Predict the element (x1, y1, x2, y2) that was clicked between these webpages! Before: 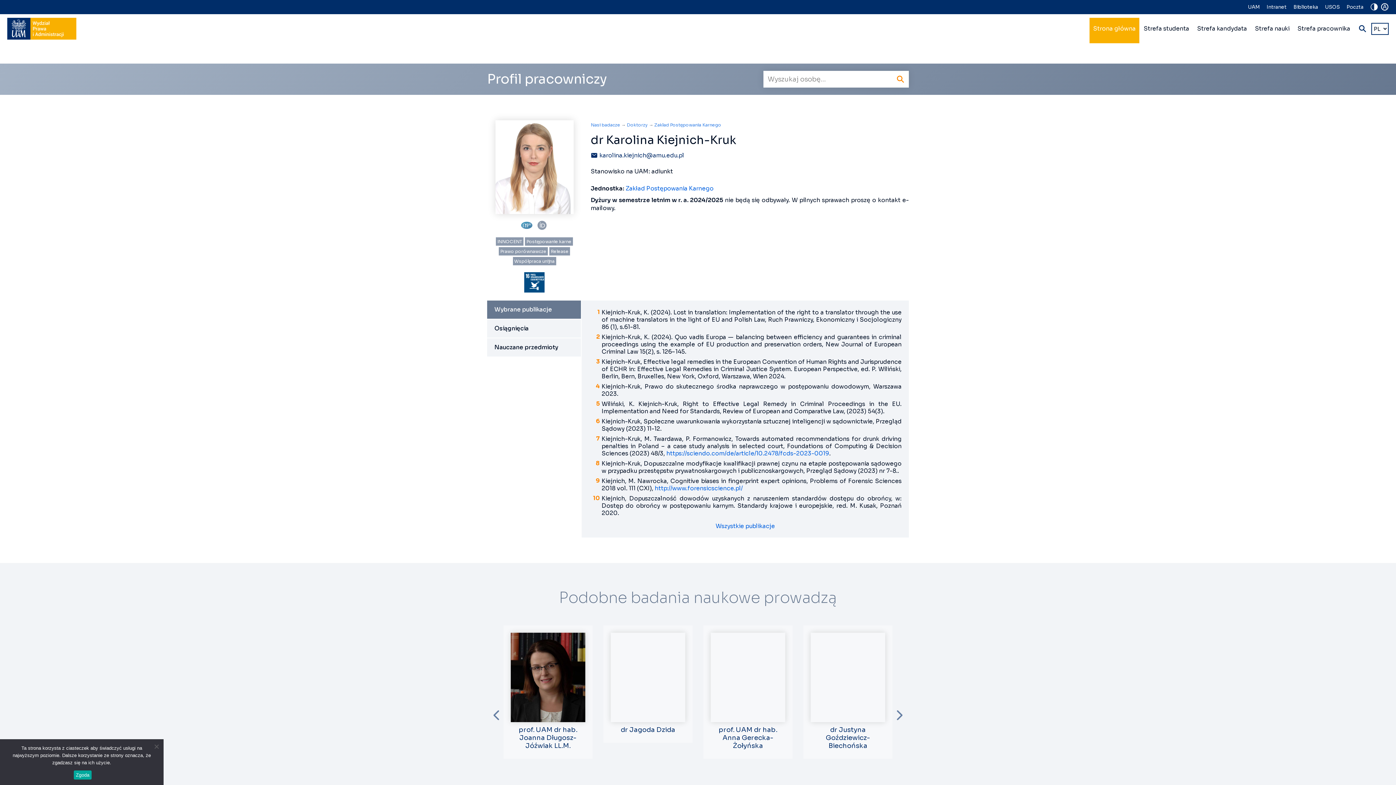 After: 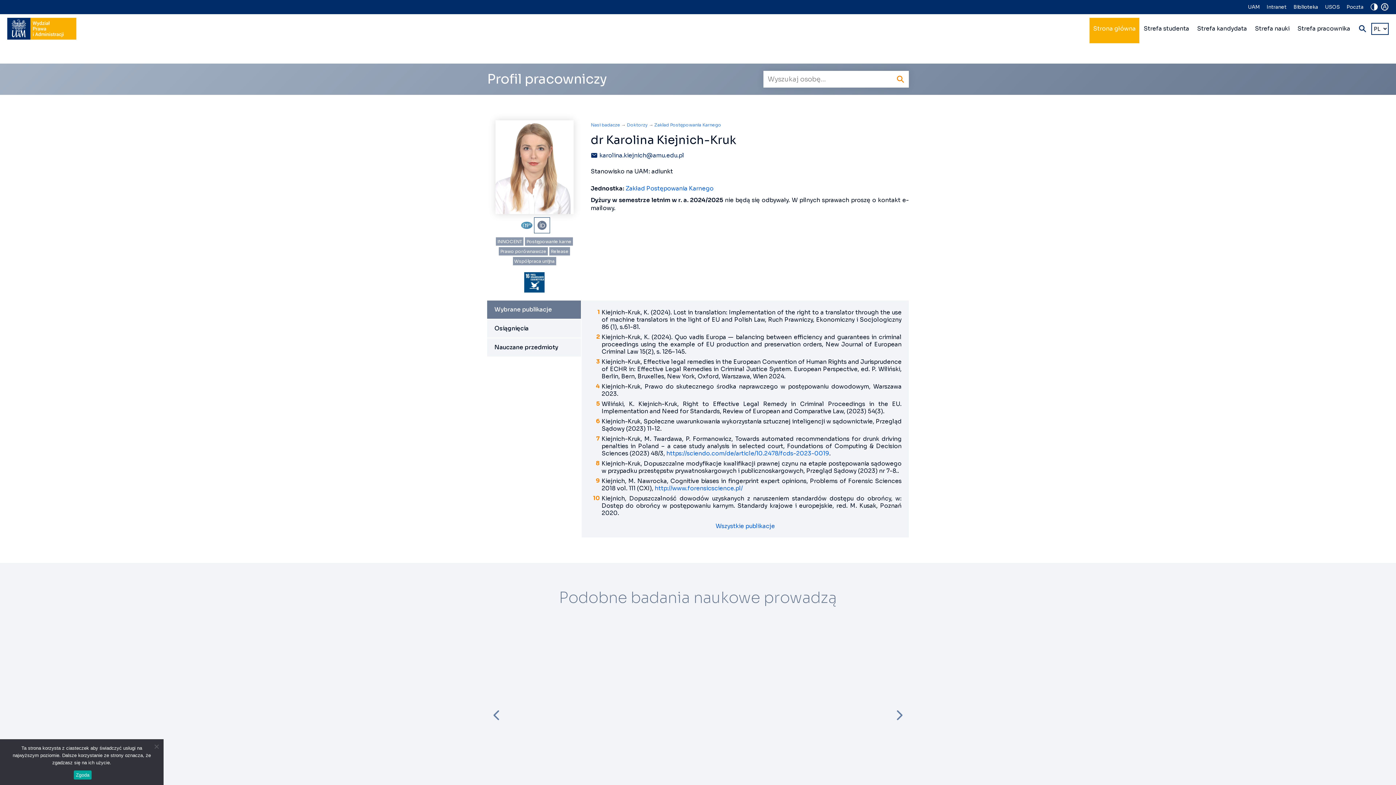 Action: bbox: (534, 217, 549, 233)